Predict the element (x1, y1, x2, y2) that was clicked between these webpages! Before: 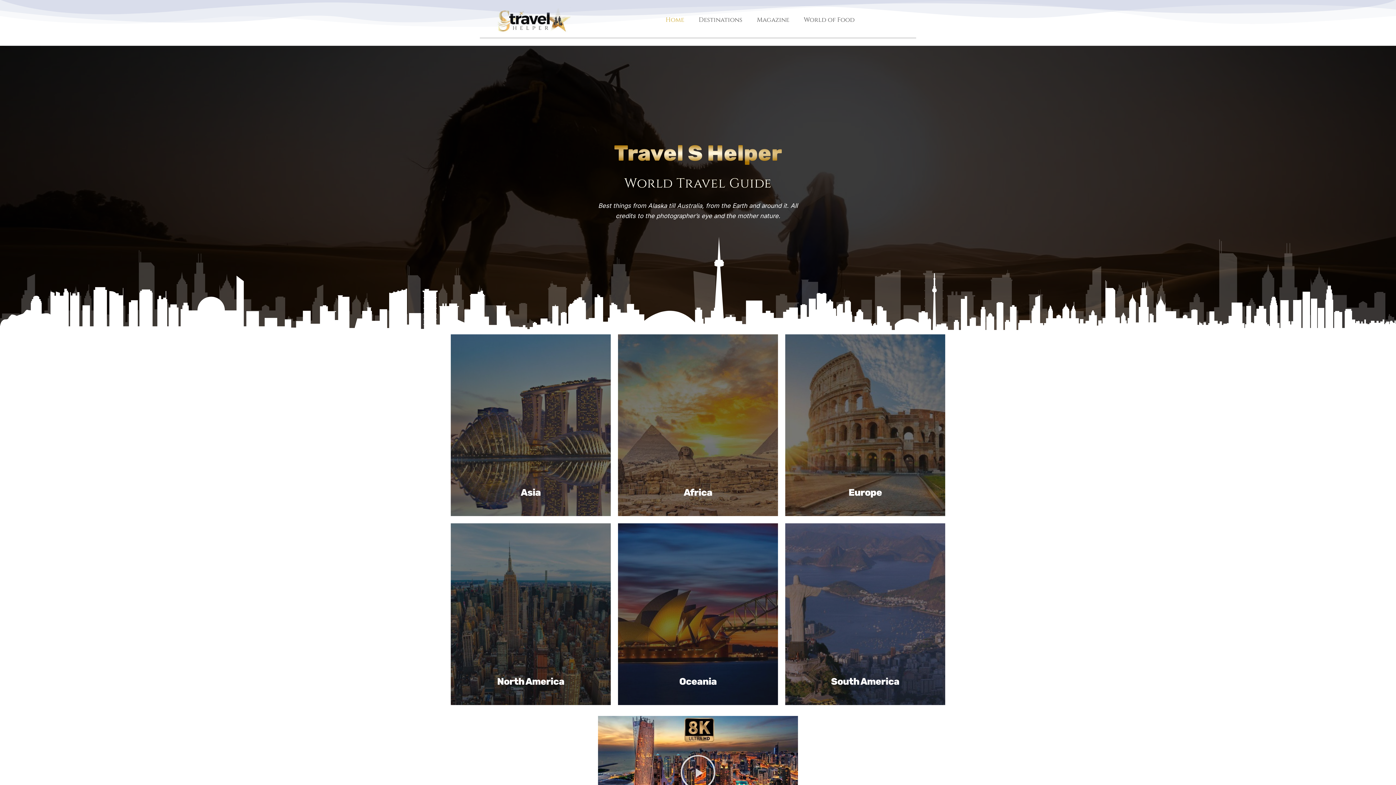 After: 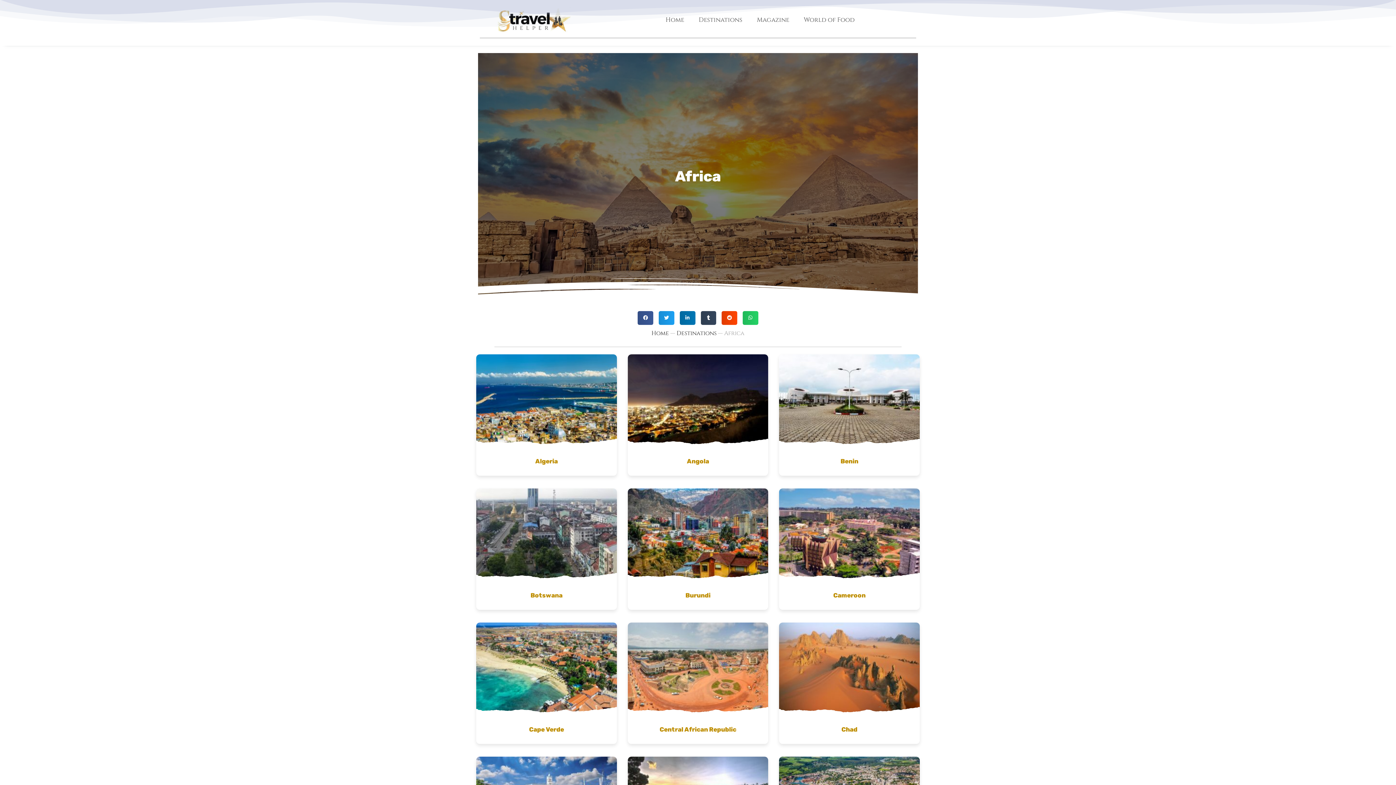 Action: label: Africa bbox: (618, 334, 778, 516)